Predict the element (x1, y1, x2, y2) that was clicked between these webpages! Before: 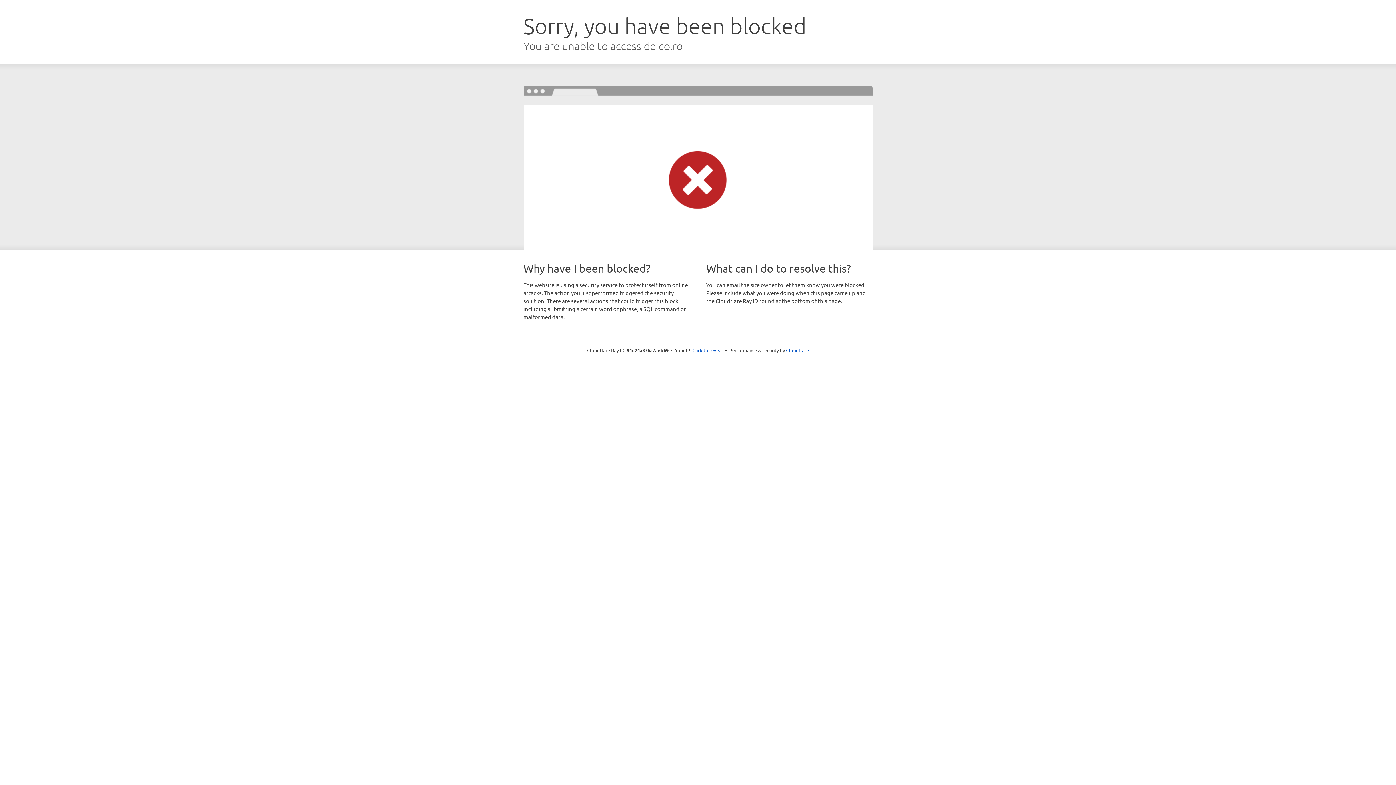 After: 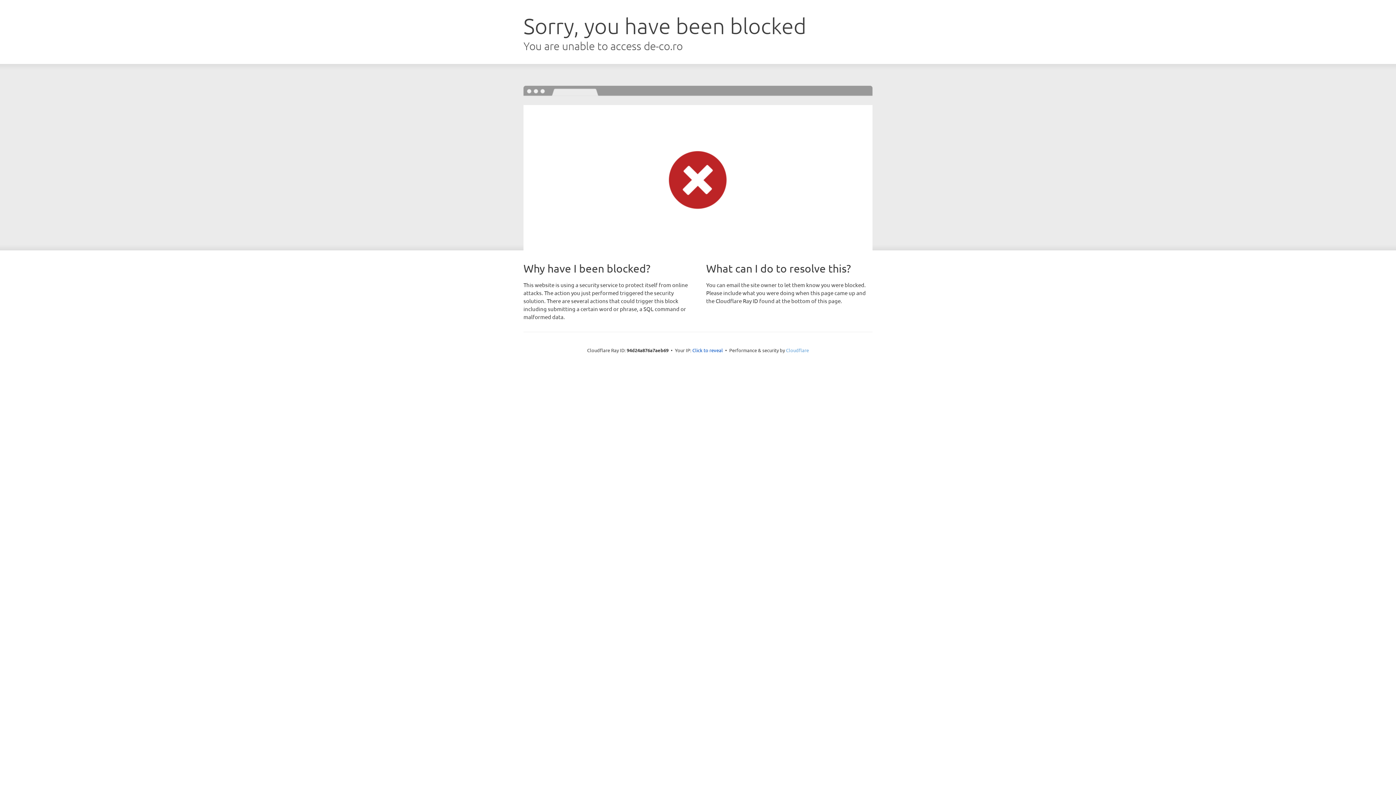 Action: label: Cloudflare bbox: (786, 347, 809, 353)